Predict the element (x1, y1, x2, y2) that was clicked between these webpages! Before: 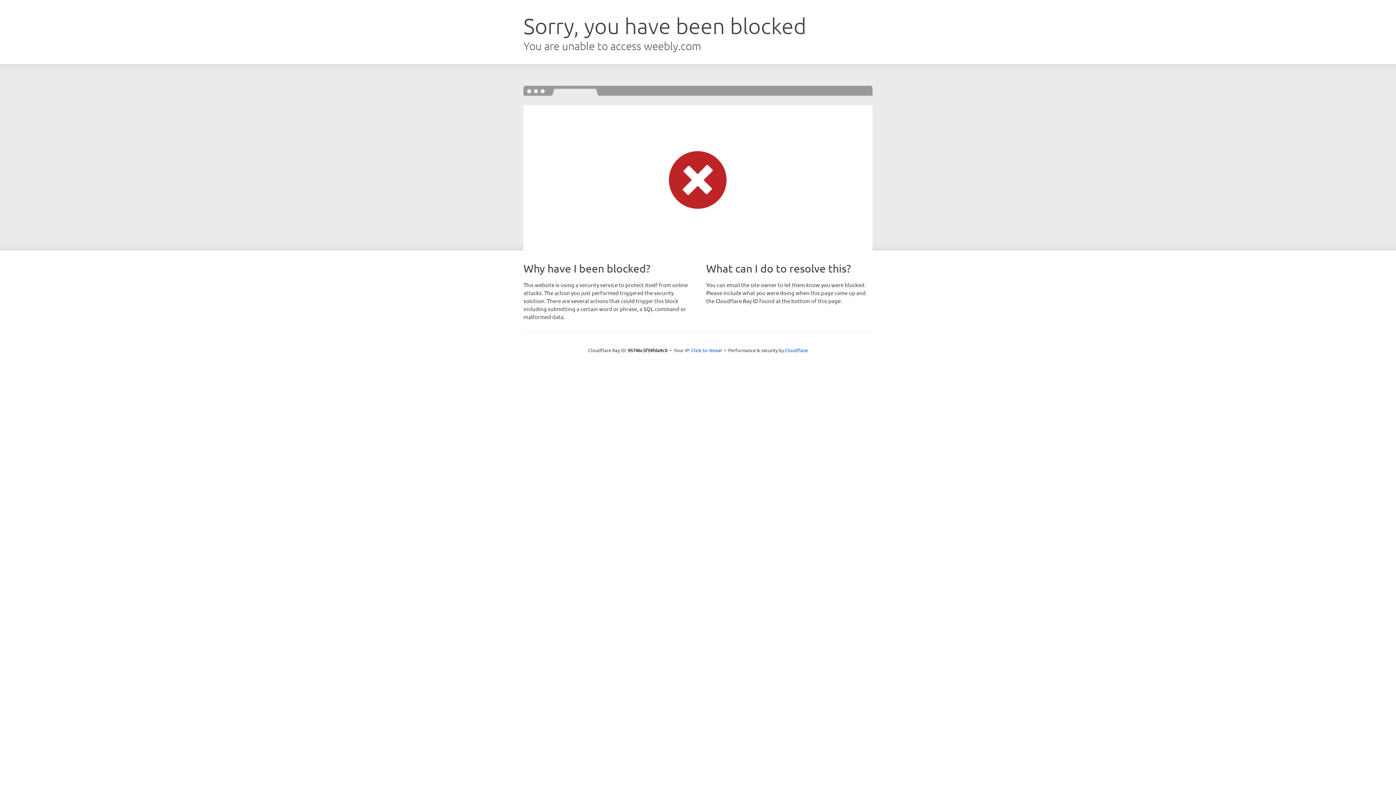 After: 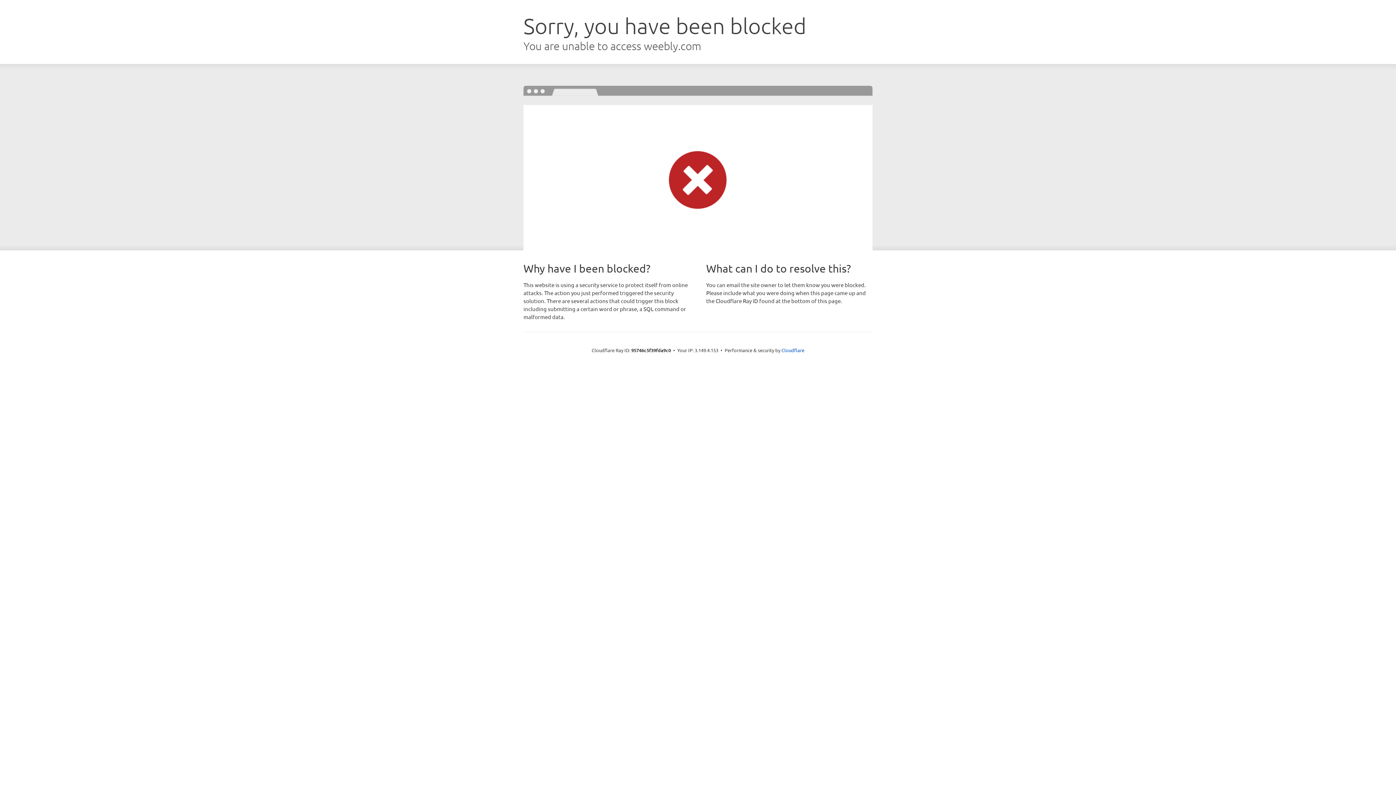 Action: label: Click to reveal bbox: (691, 346, 722, 353)